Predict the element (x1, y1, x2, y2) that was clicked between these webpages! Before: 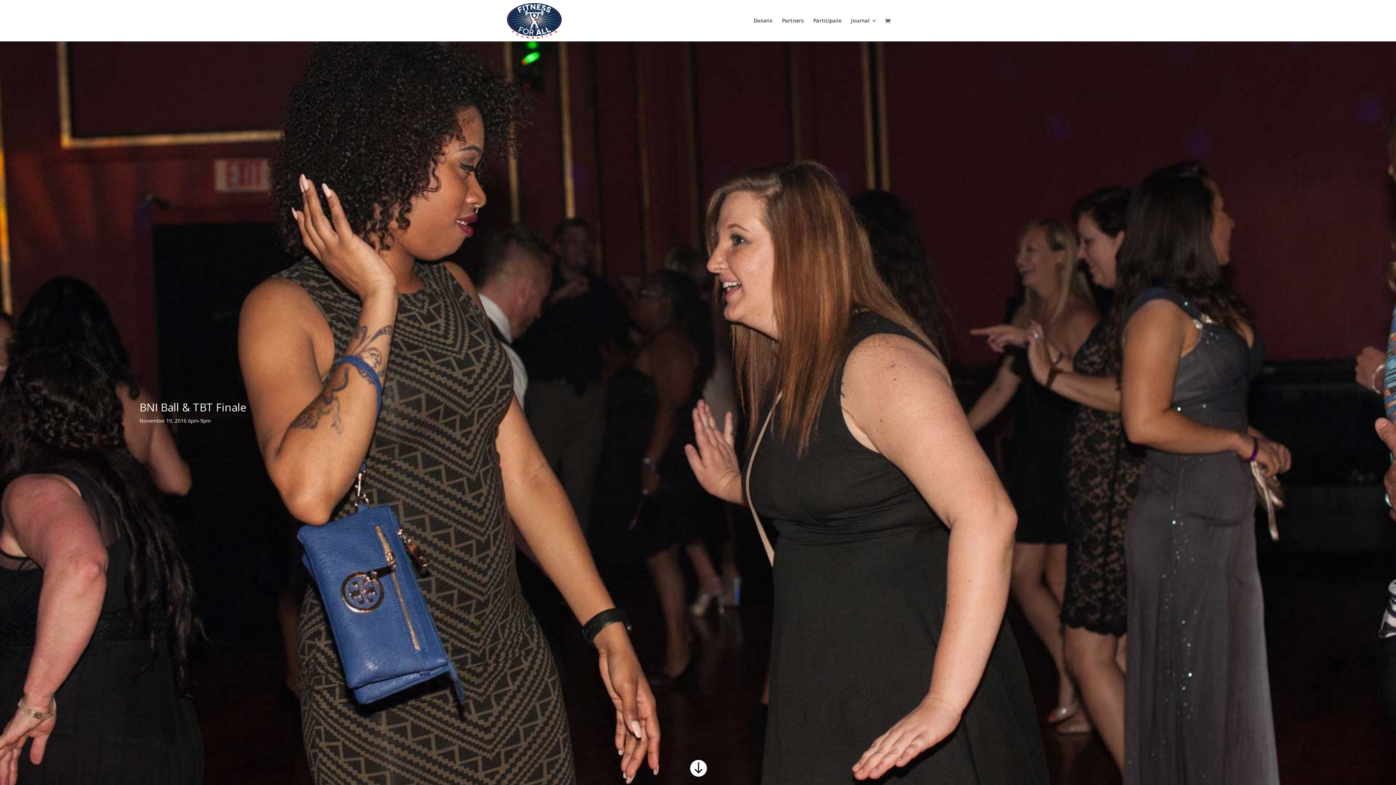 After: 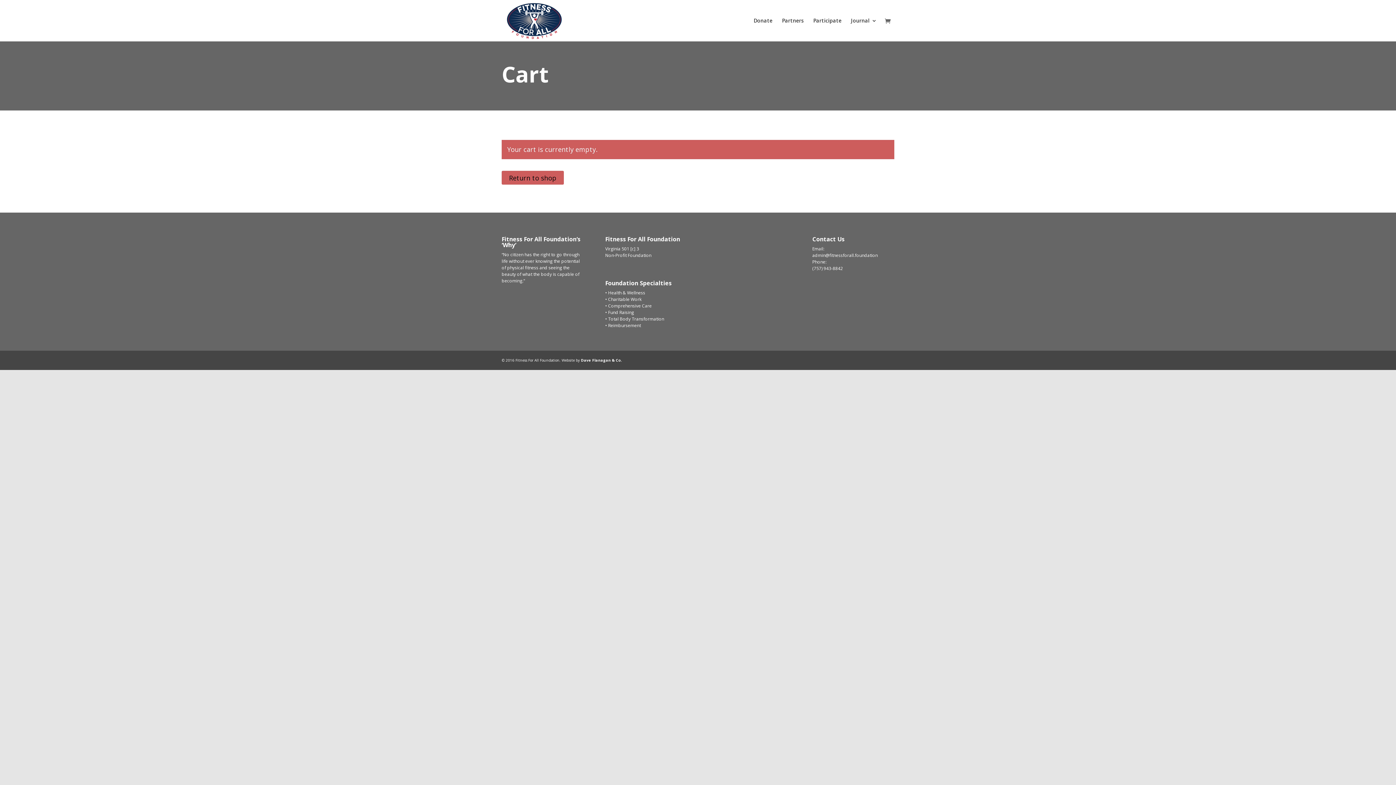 Action: bbox: (885, 17, 894, 25)